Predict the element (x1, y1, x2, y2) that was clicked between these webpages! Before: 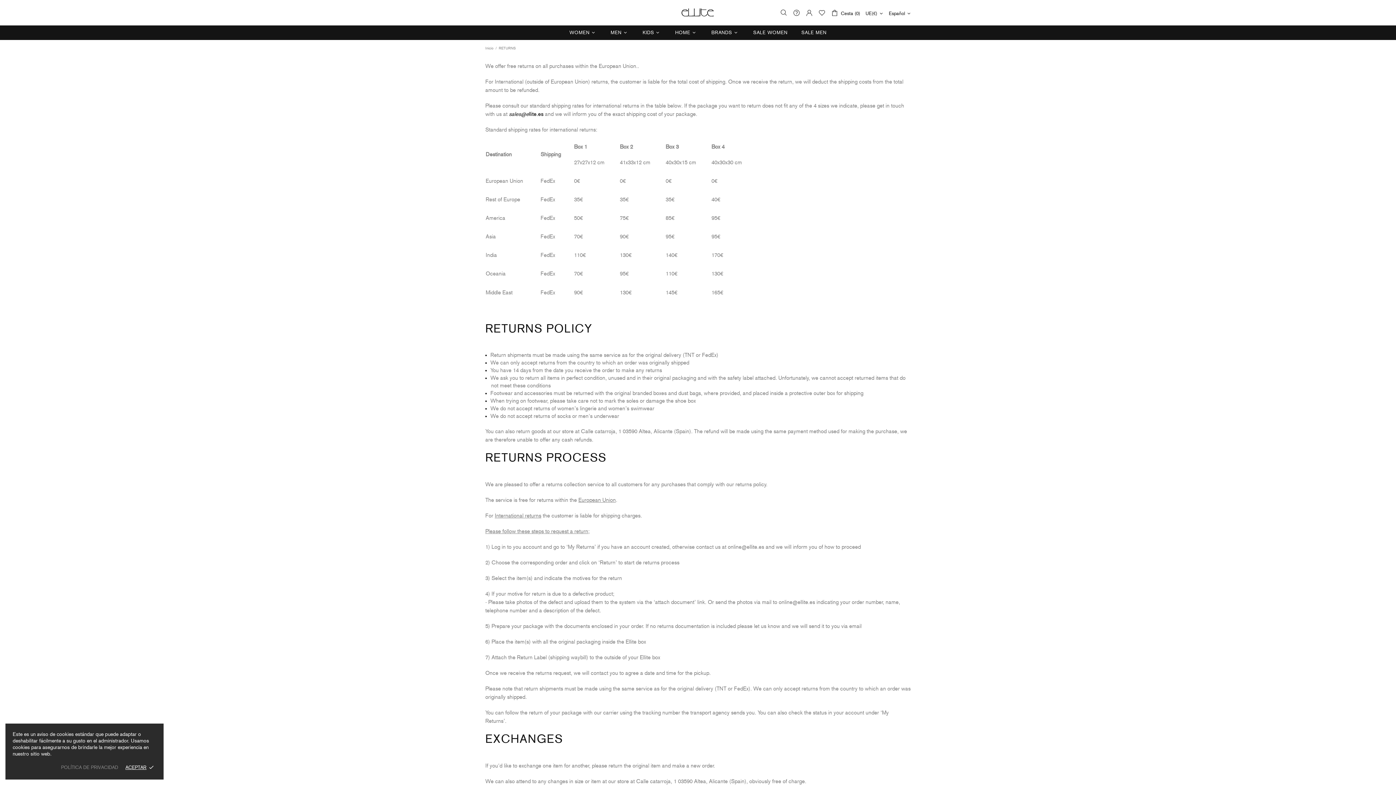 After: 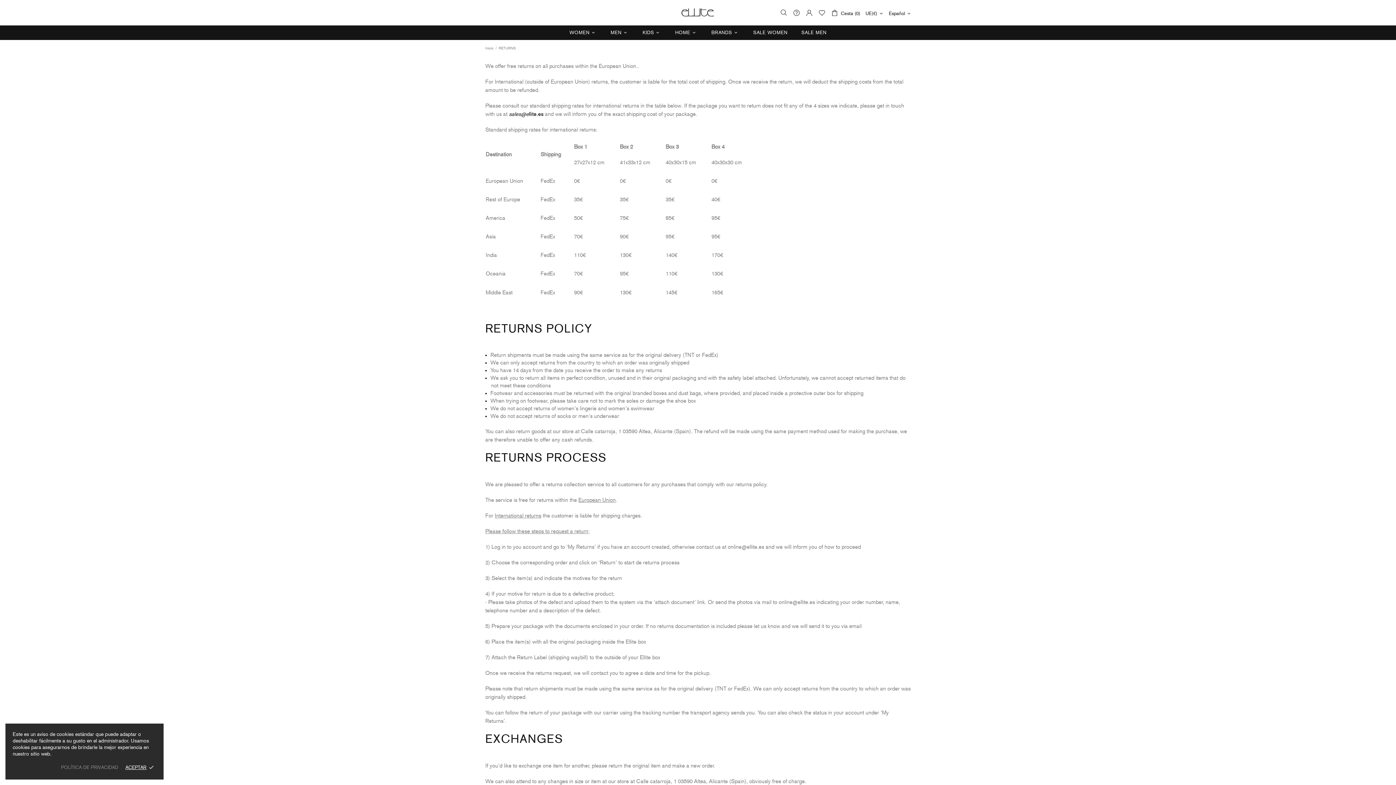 Action: label: sales@ellite.es bbox: (509, 110, 543, 118)